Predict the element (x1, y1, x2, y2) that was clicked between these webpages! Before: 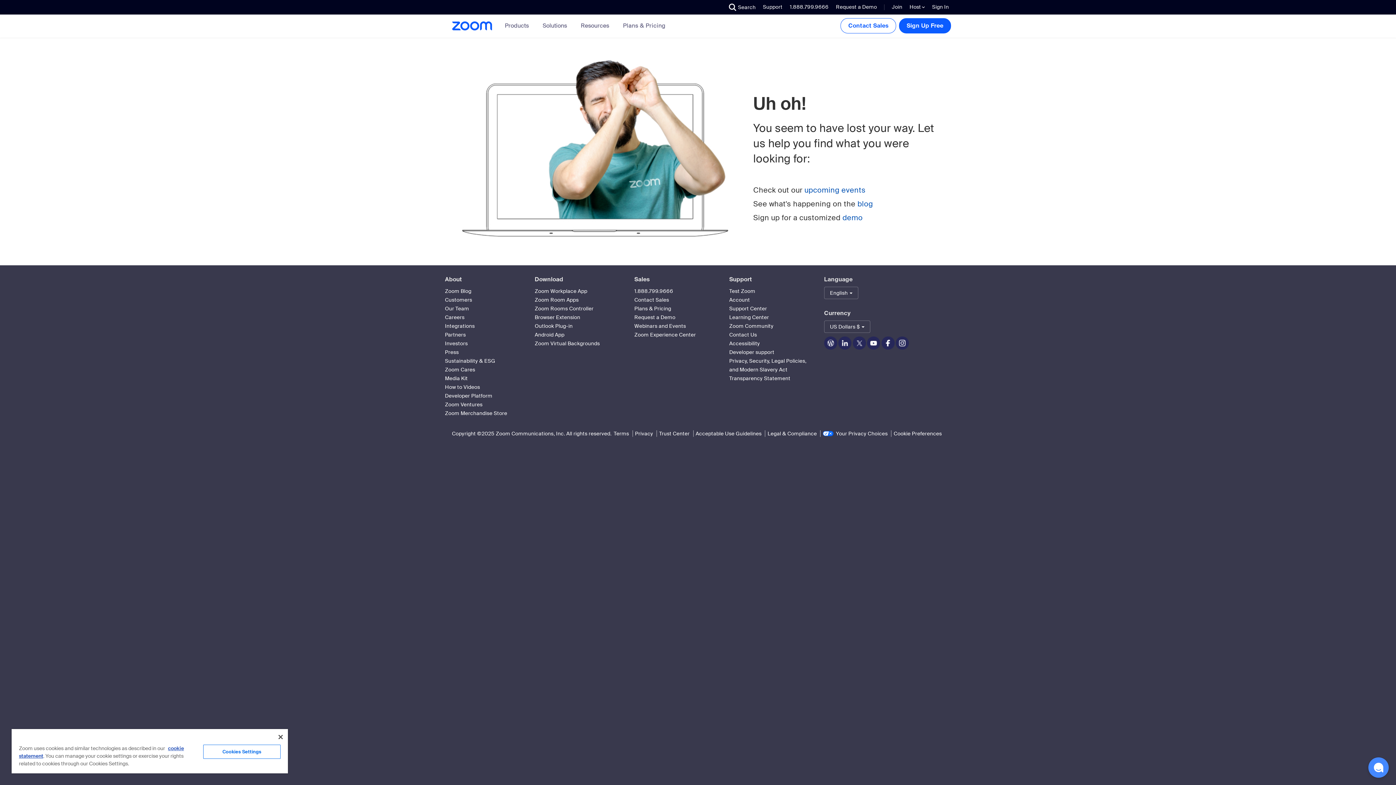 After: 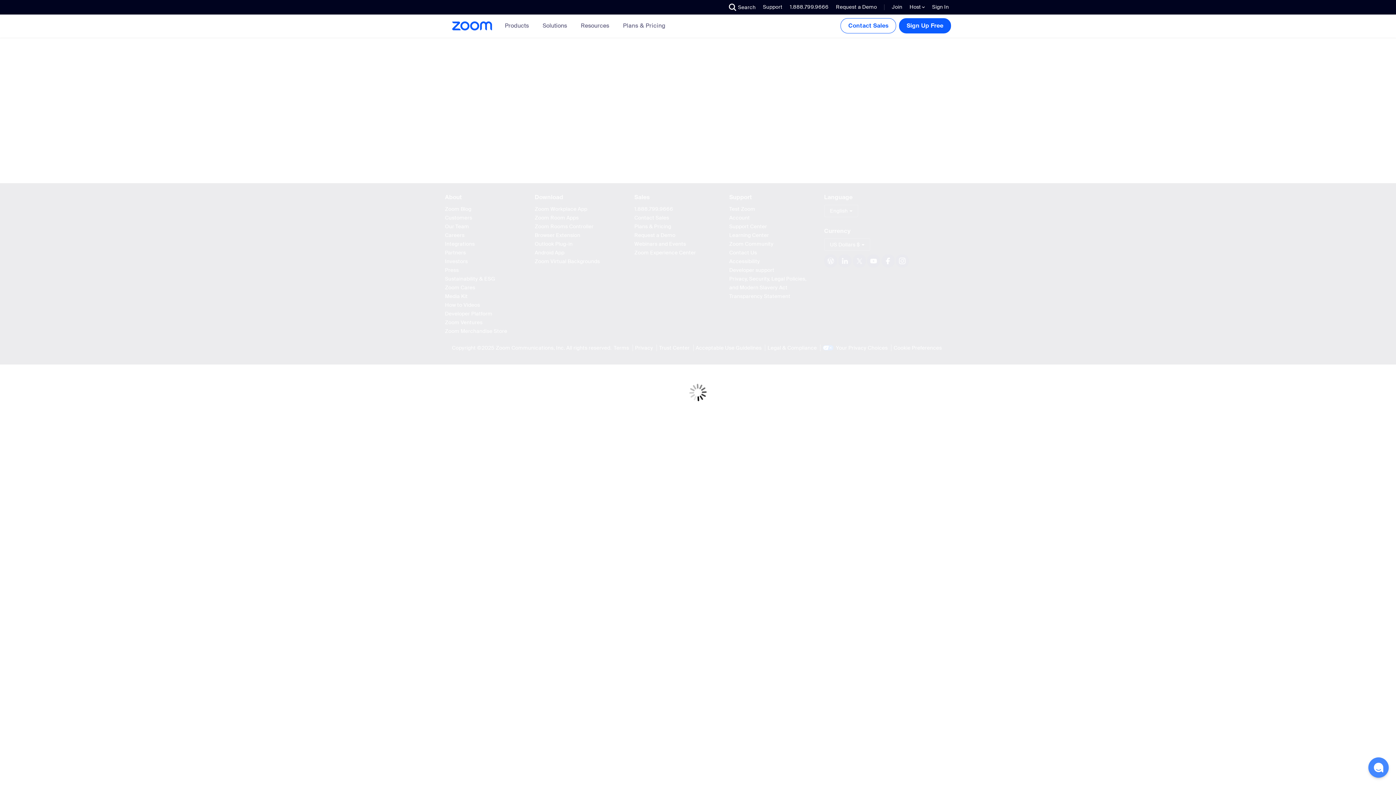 Action: bbox: (534, 331, 564, 338) label: Android App